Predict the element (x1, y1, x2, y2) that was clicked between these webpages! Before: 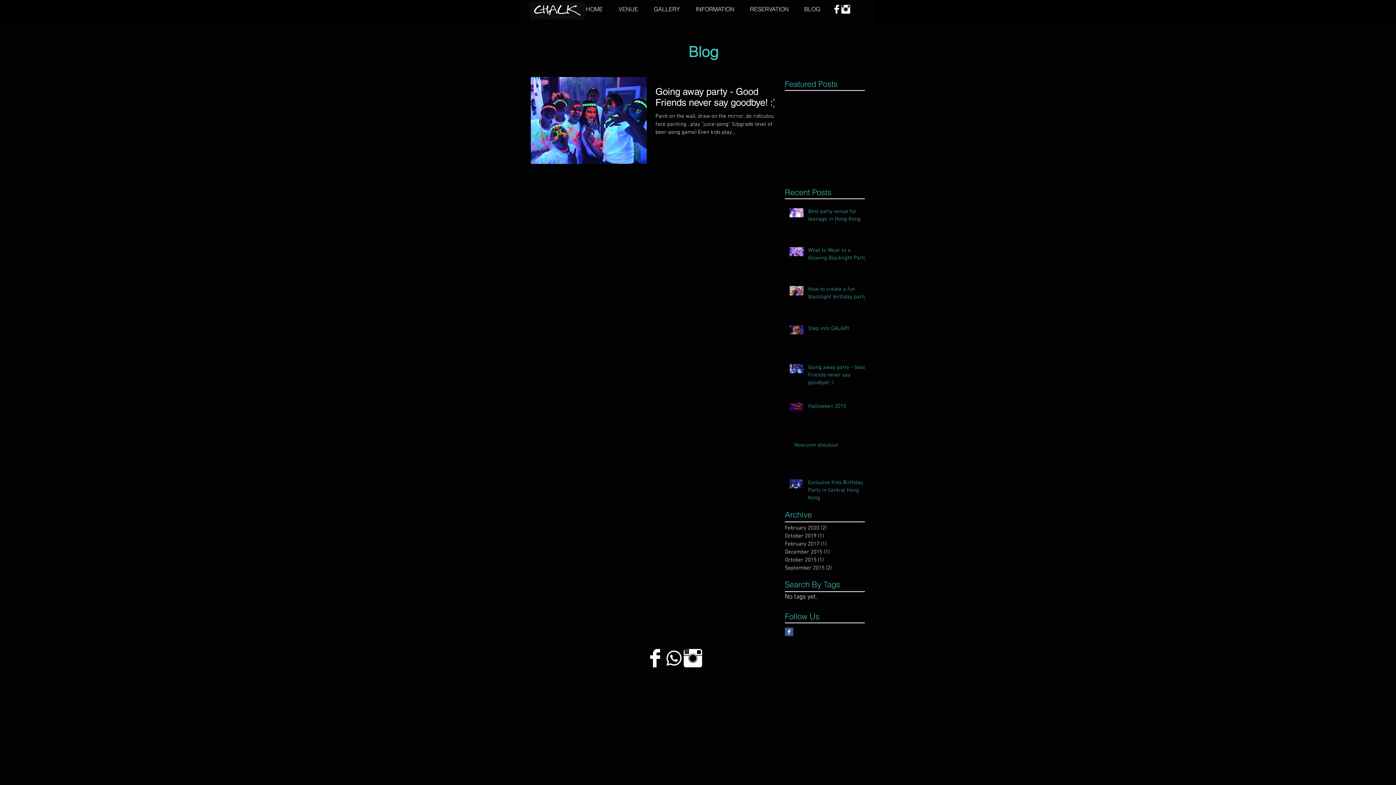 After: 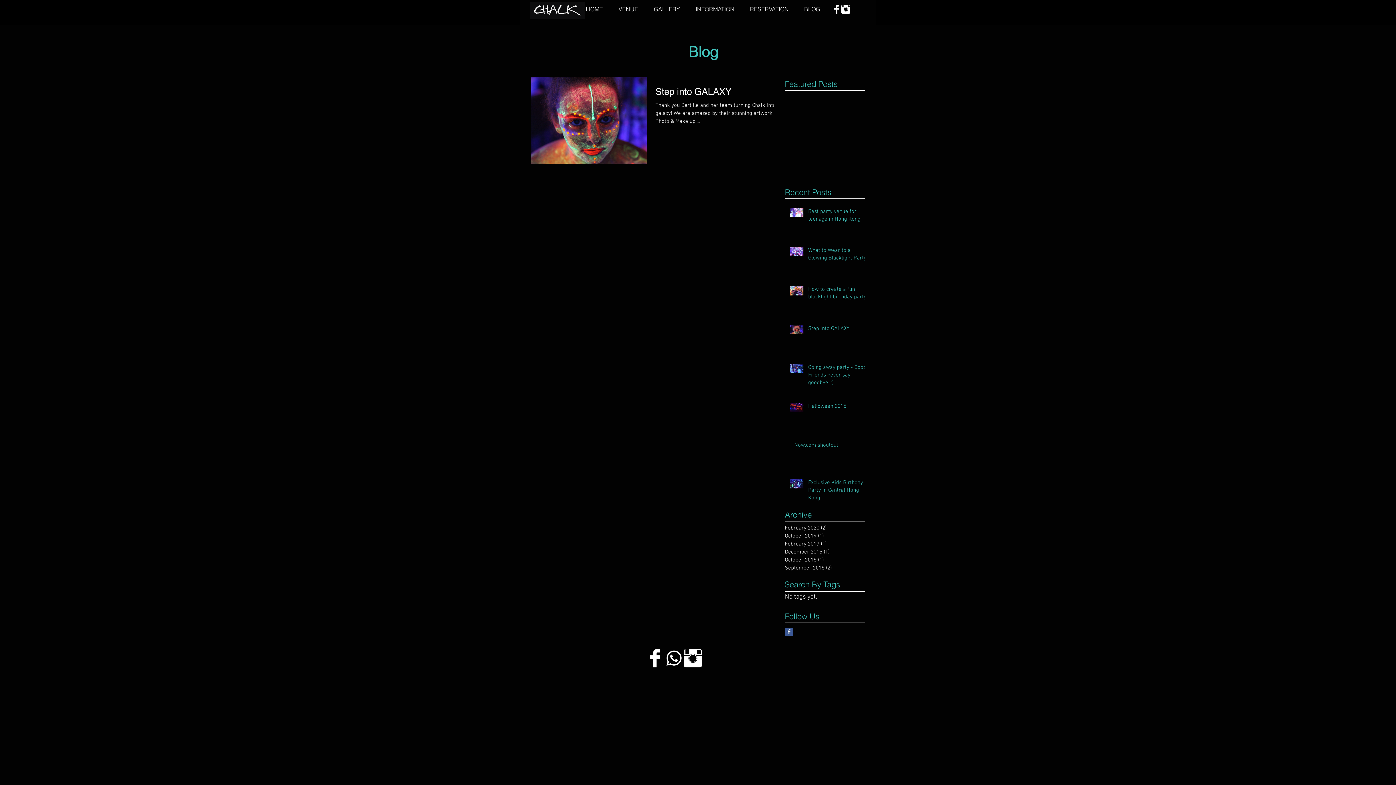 Action: label: February 2017 (1)
1 post bbox: (785, 540, 861, 548)